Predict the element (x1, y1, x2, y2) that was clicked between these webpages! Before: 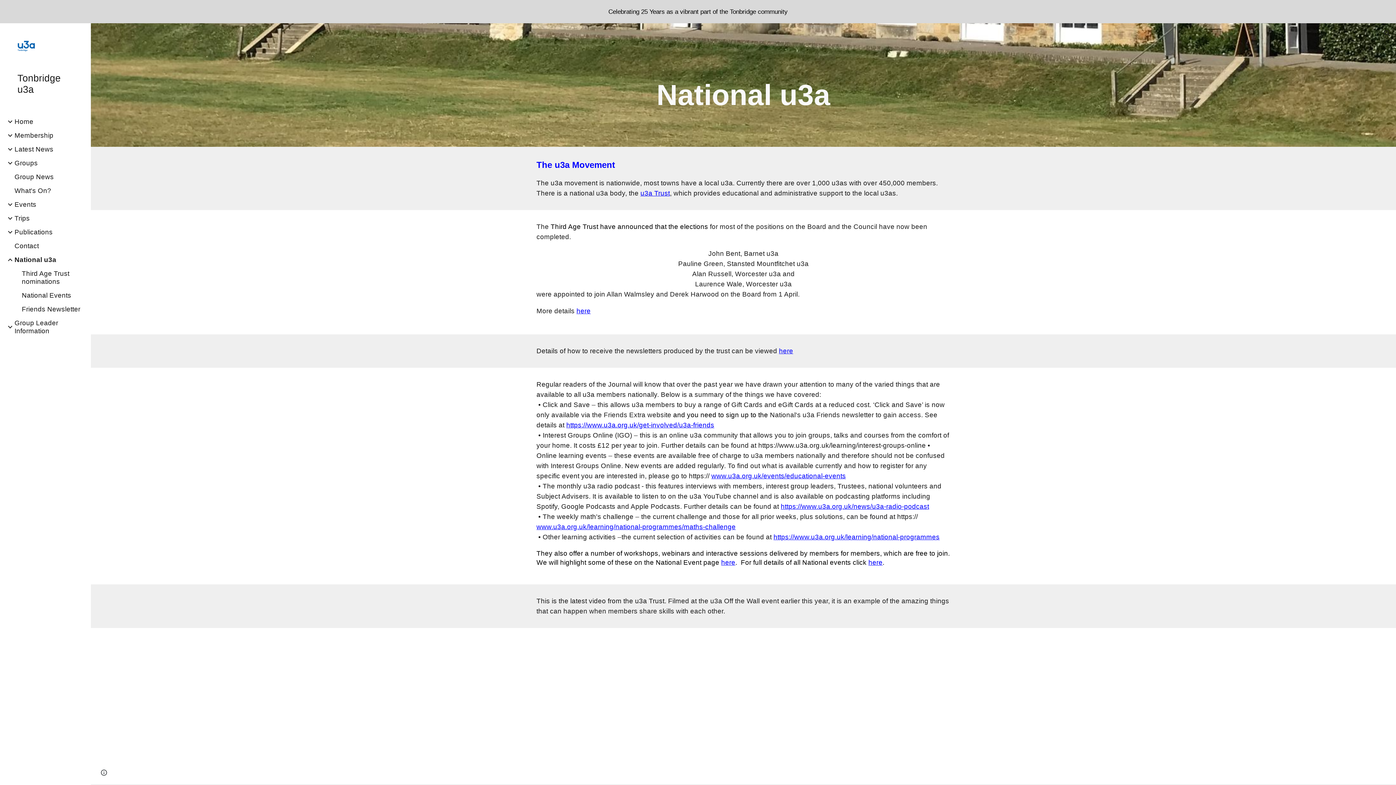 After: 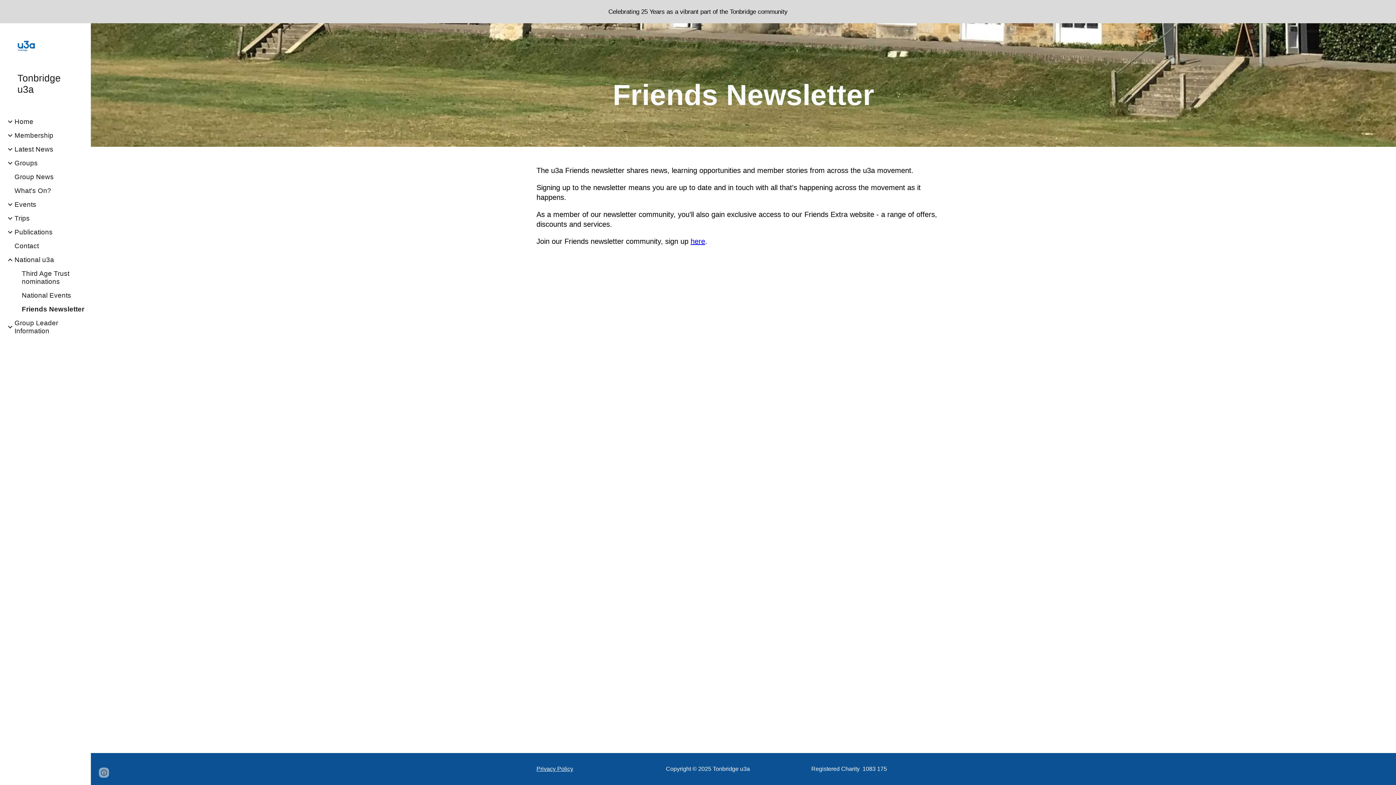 Action: label: here bbox: (779, 347, 793, 354)